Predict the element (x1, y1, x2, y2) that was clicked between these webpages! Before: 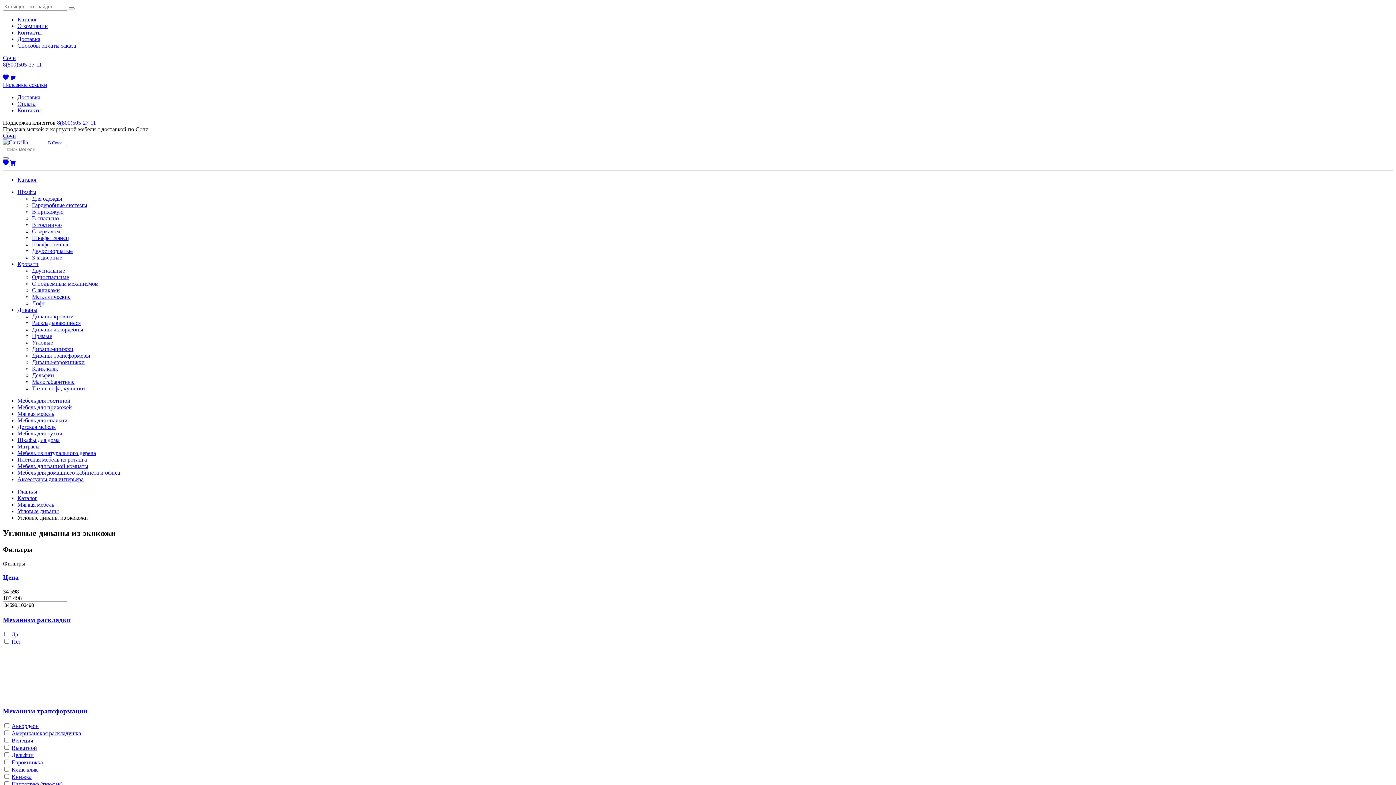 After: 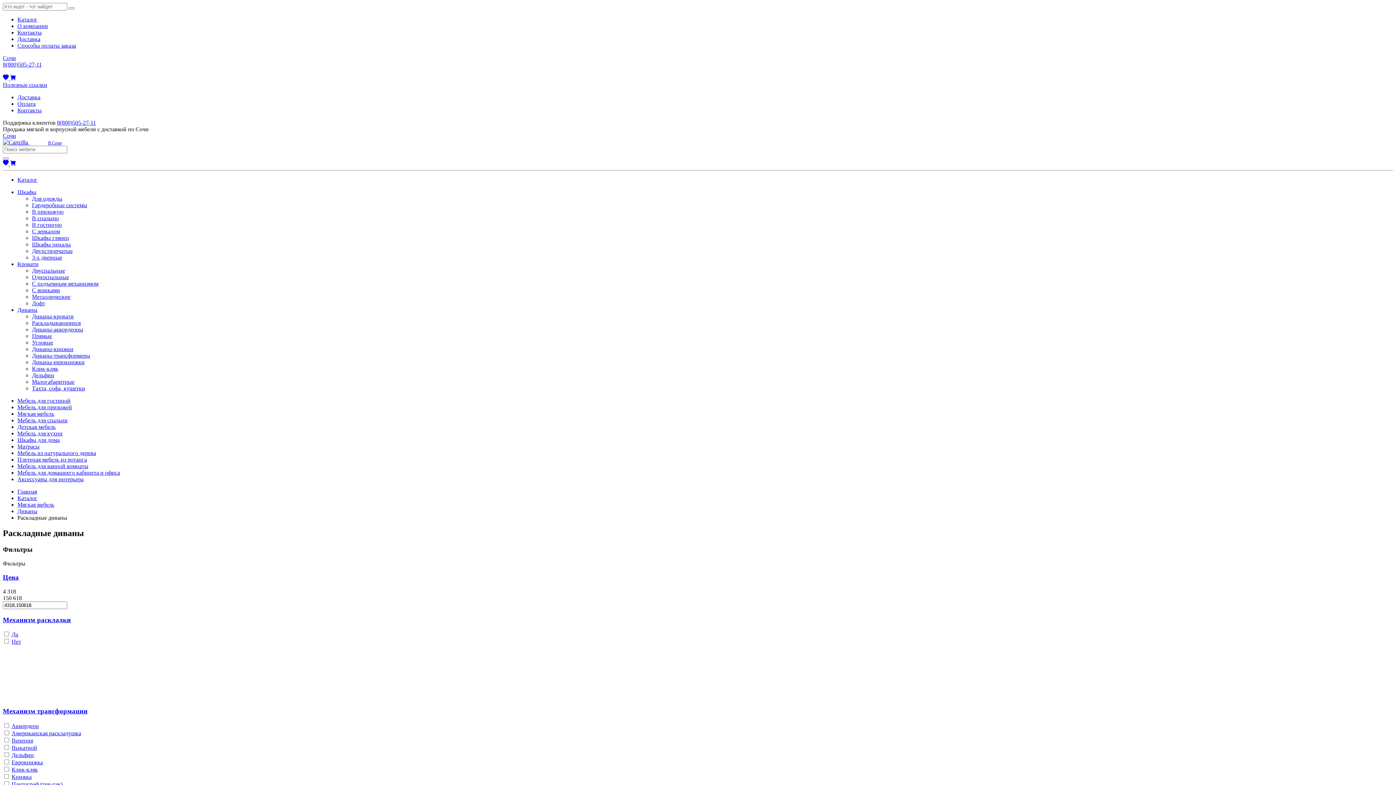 Action: bbox: (32, 320, 80, 326) label: Раскладывающиеся